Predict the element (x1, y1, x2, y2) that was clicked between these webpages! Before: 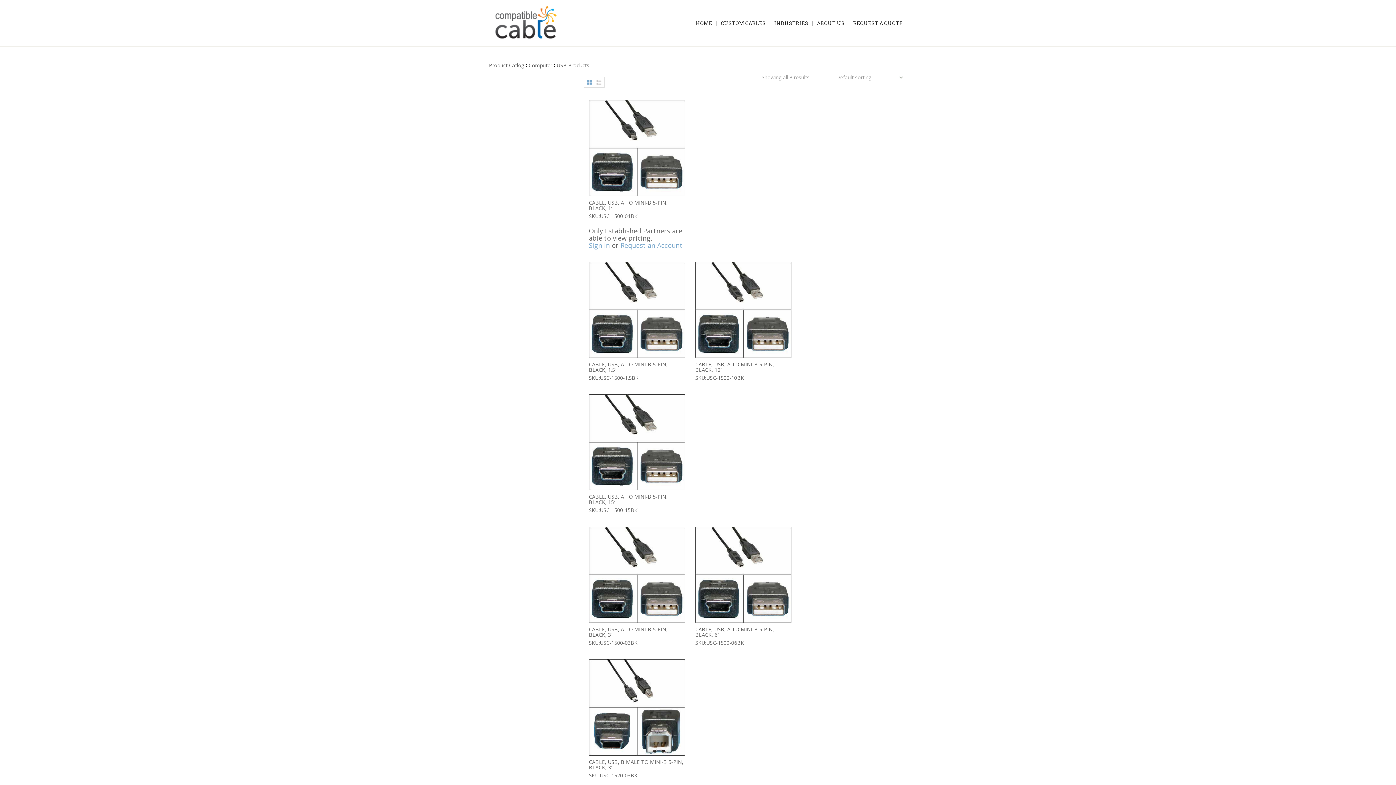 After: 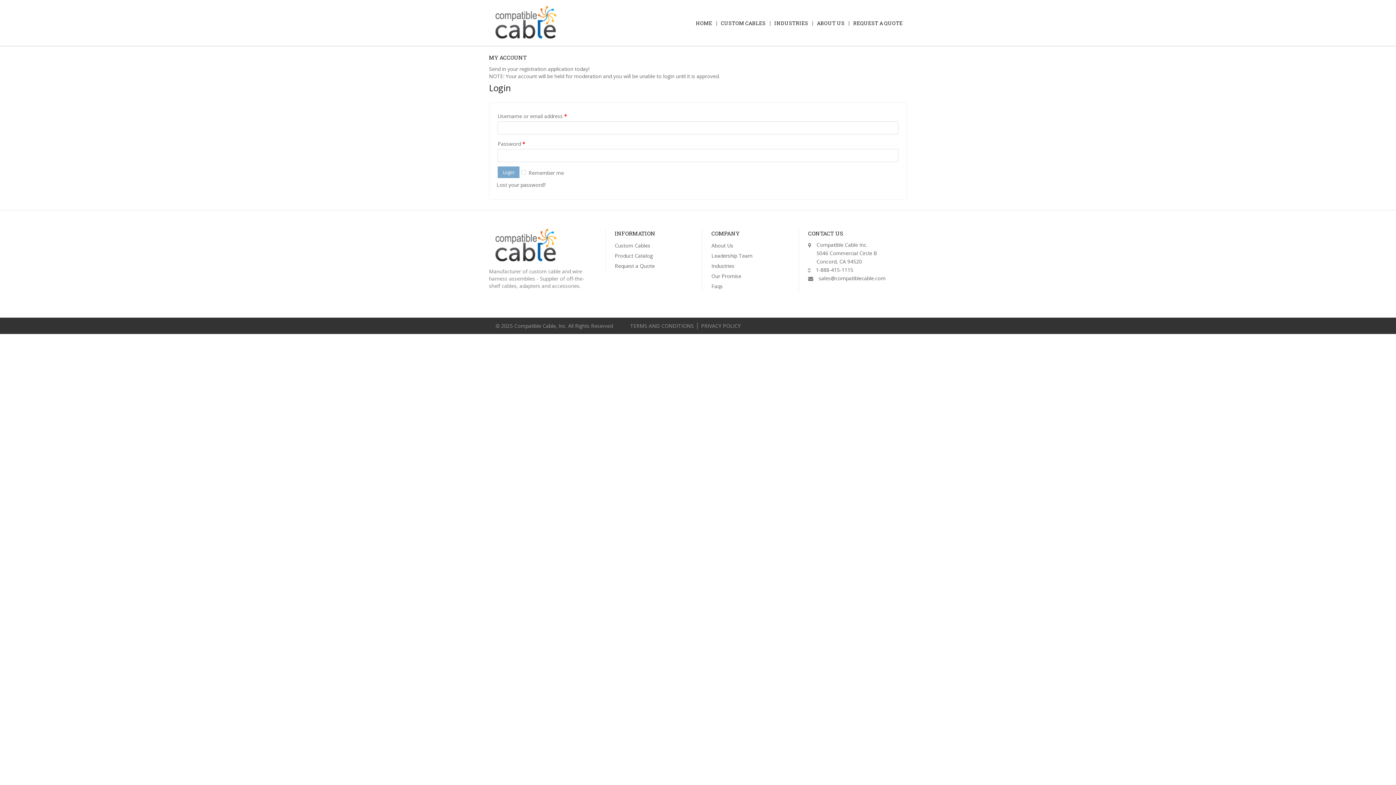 Action: label: Sign in bbox: (589, 241, 610, 249)